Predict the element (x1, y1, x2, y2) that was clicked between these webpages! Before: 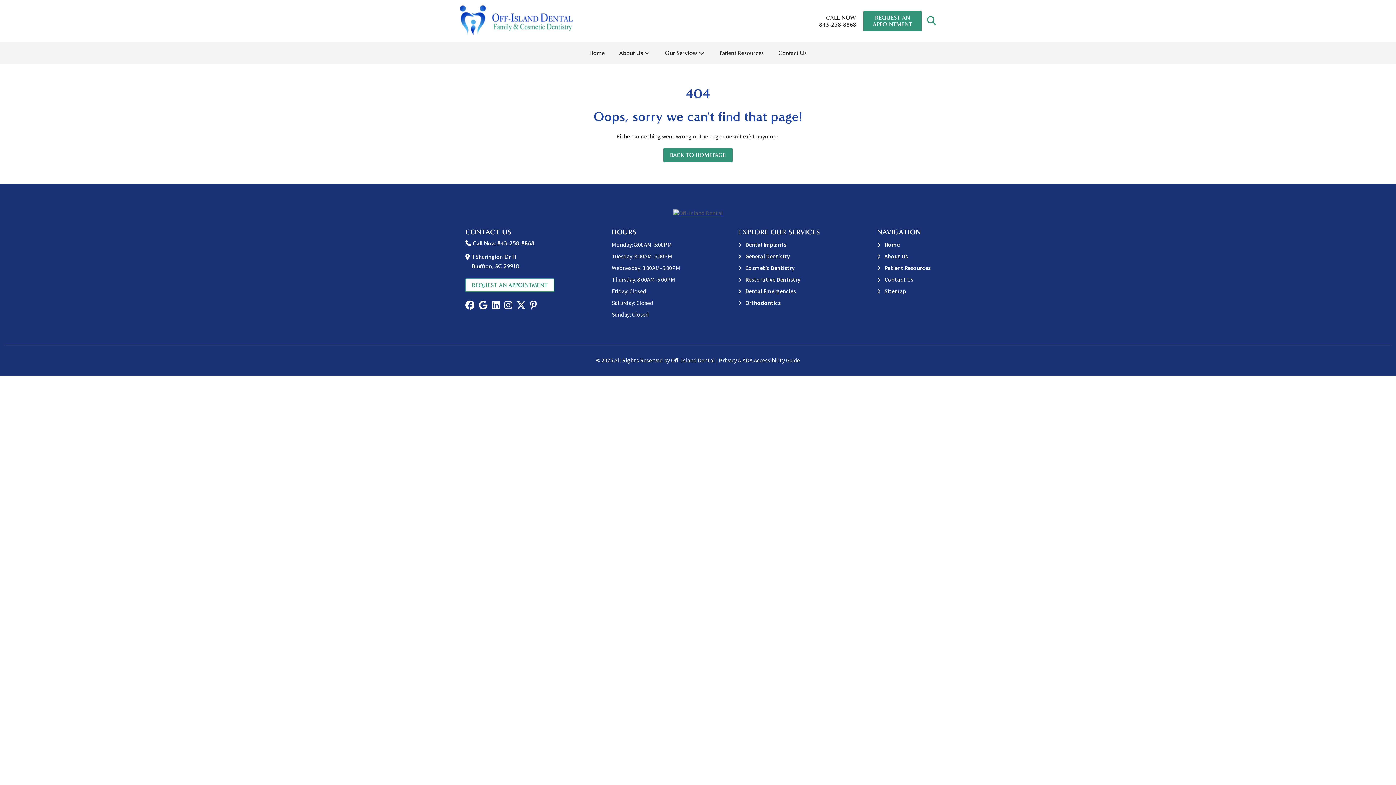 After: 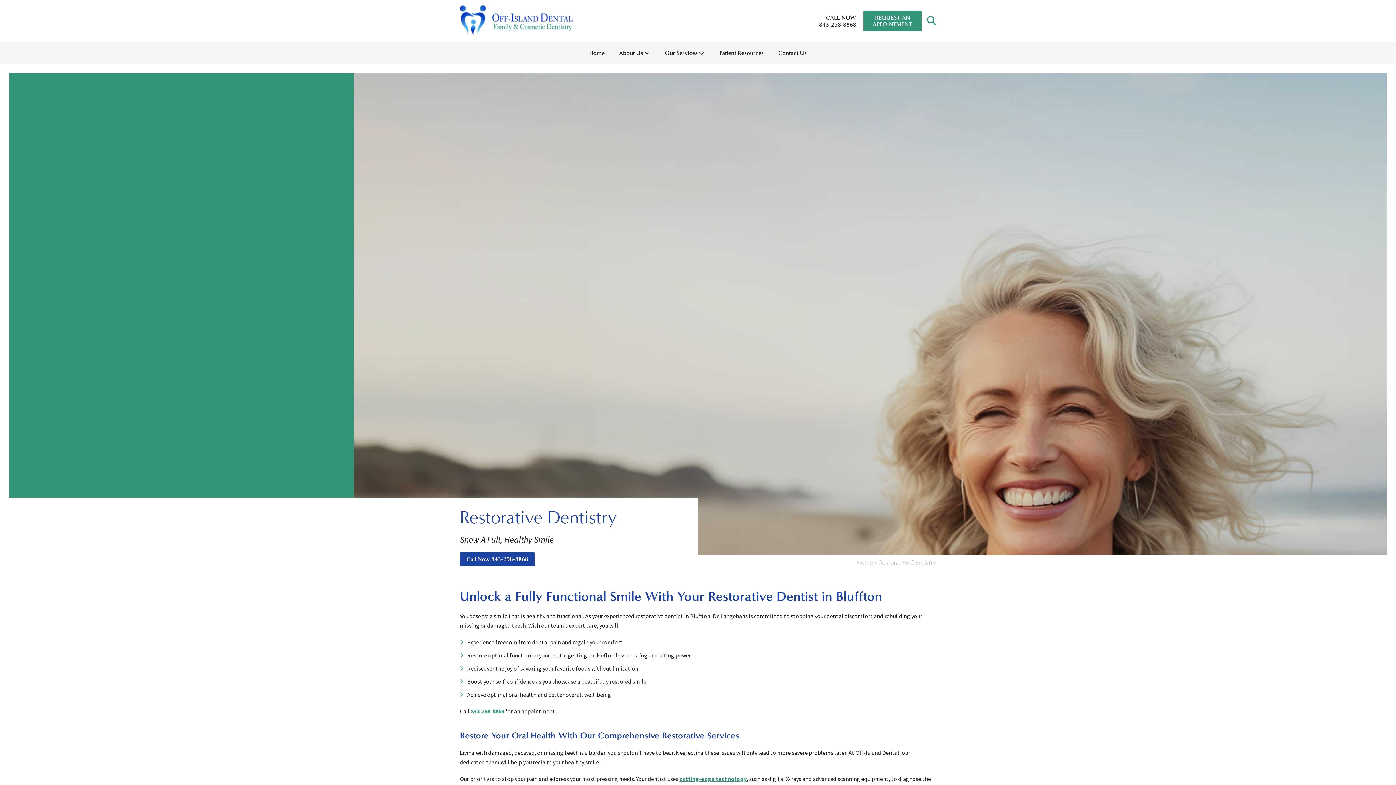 Action: bbox: (738, 274, 800, 284) label: Restorative Dentistry